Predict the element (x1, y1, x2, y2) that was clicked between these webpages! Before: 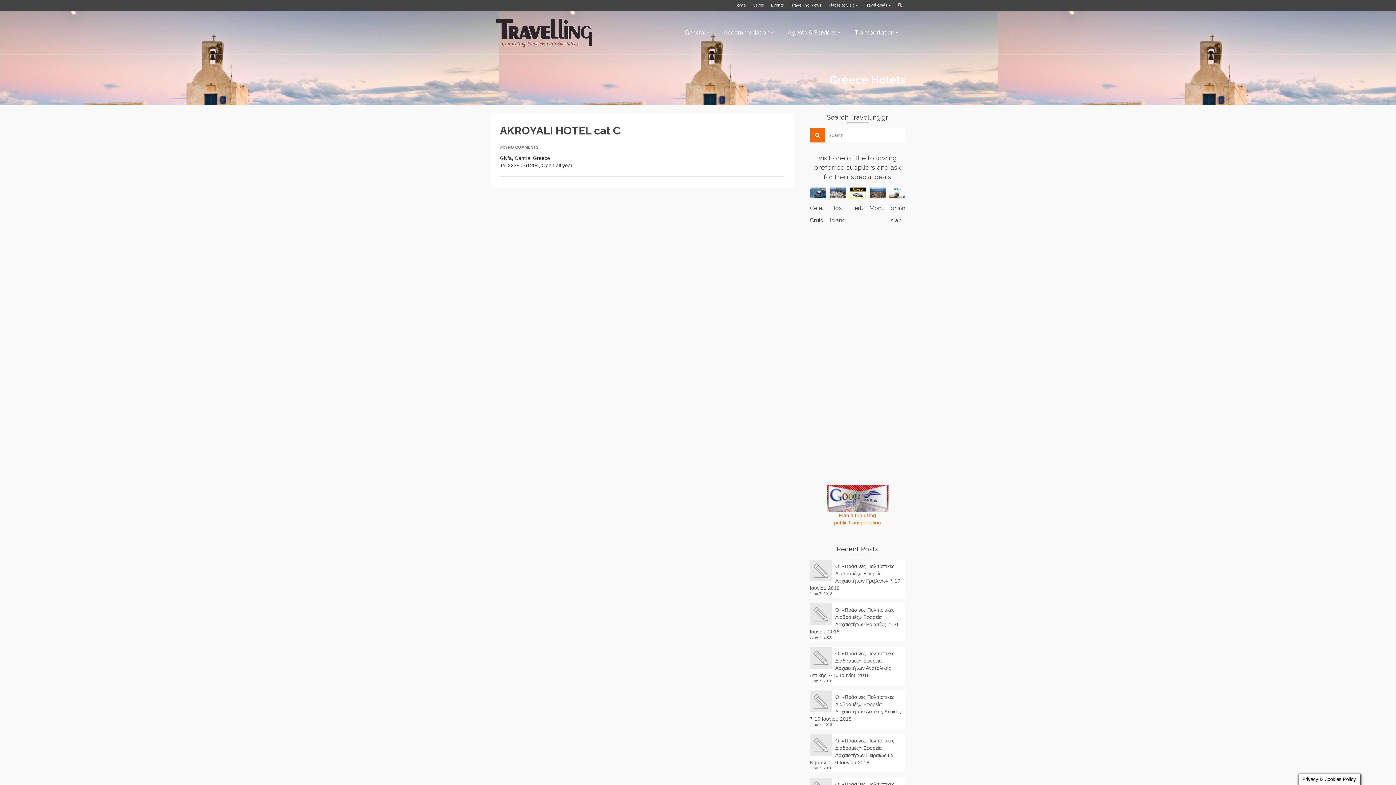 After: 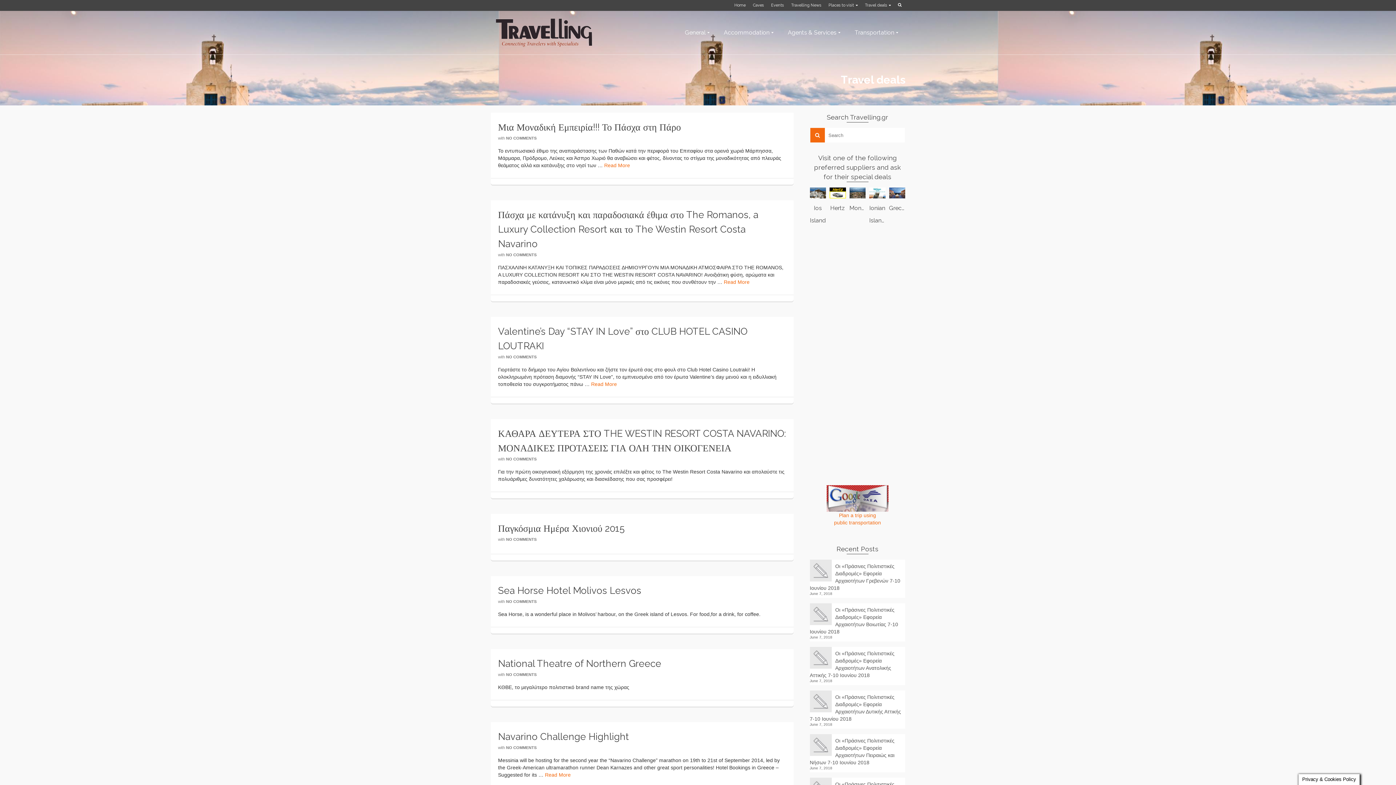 Action: bbox: (861, 0, 894, 10) label: Travel deals